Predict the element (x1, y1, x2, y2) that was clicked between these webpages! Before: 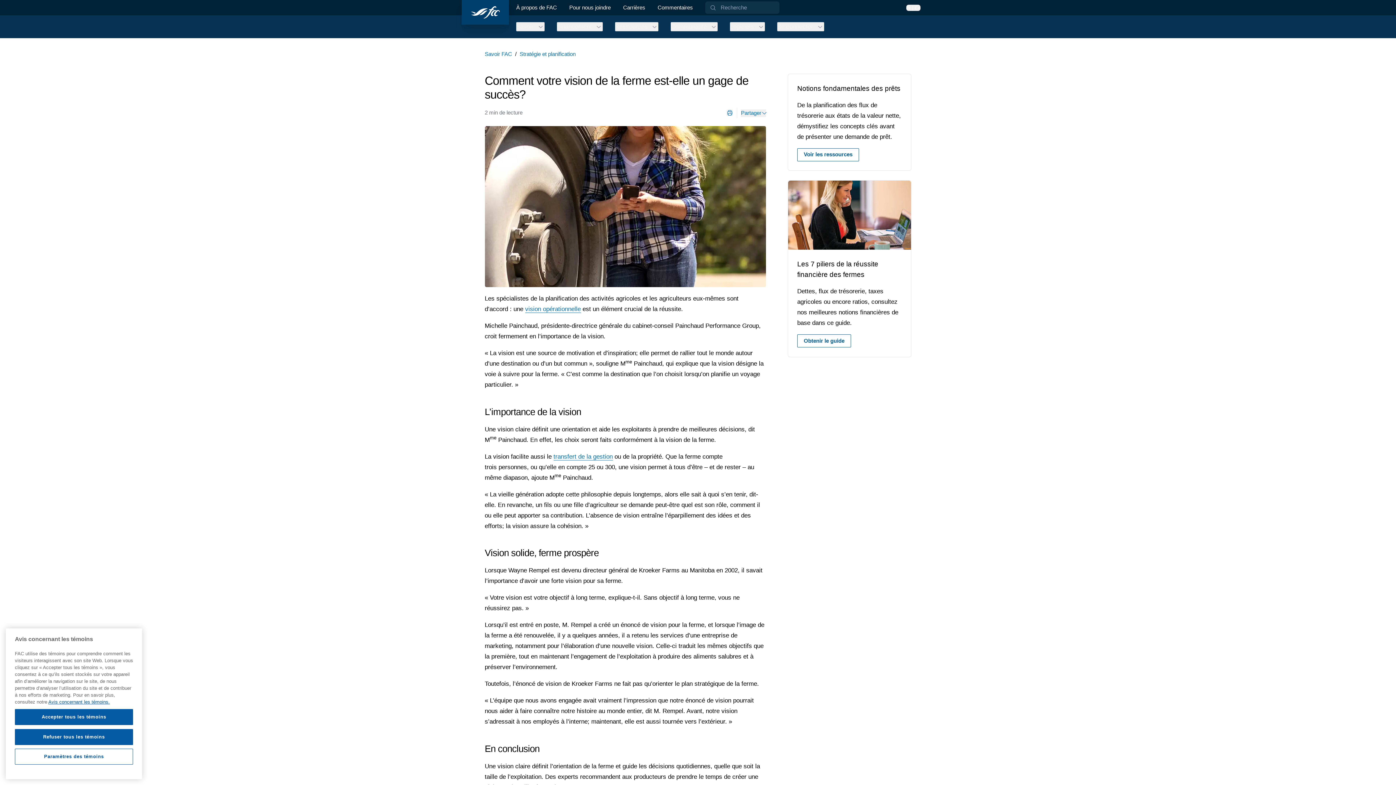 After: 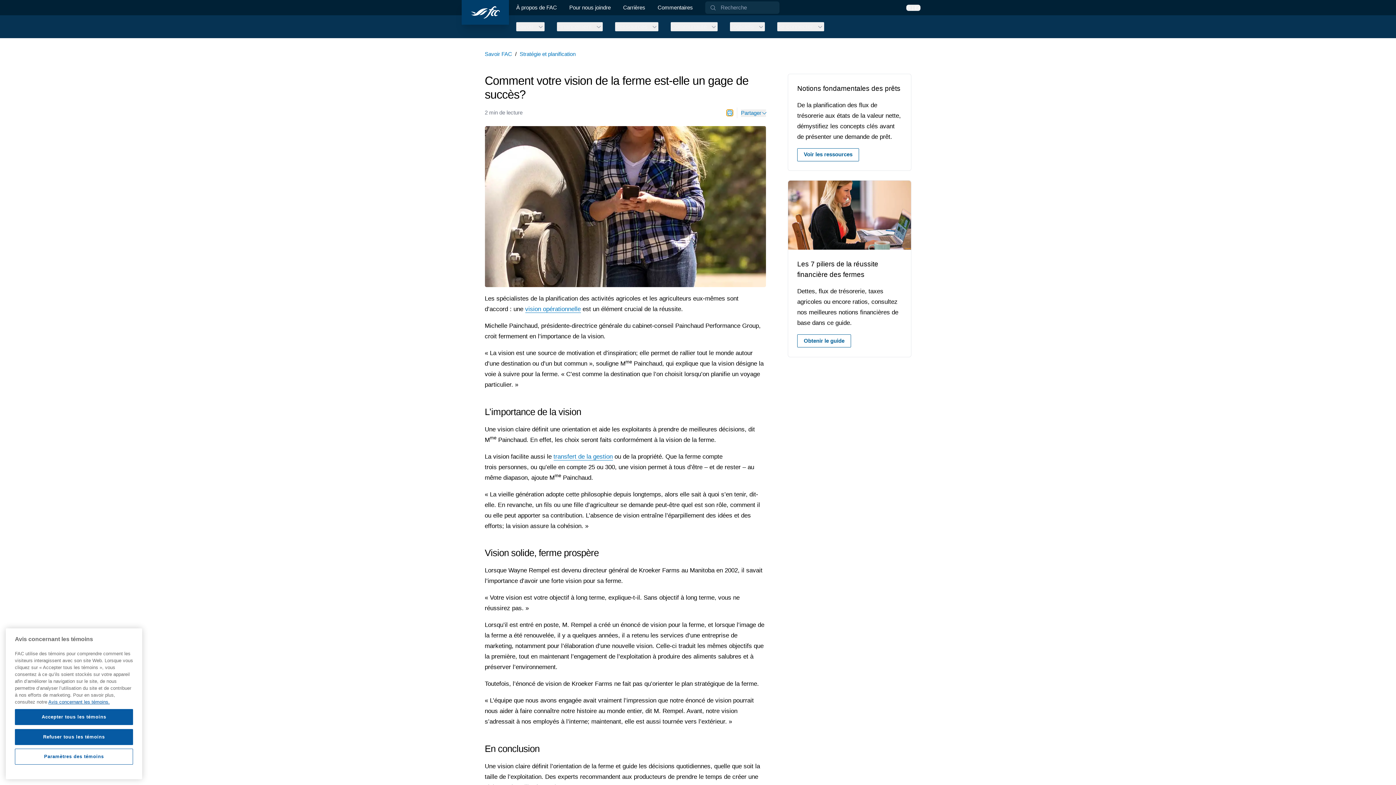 Action: label: Imprimer bbox: (726, 109, 733, 116)